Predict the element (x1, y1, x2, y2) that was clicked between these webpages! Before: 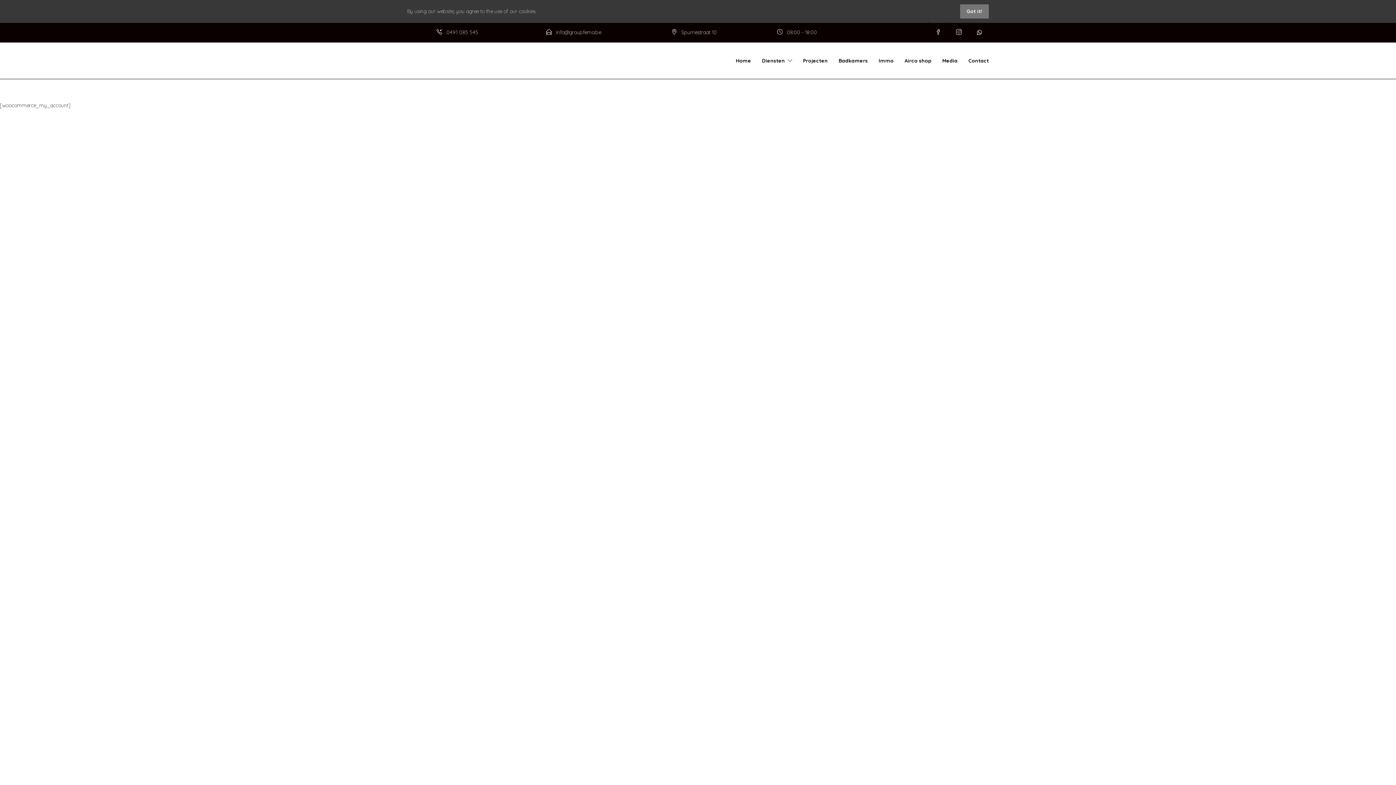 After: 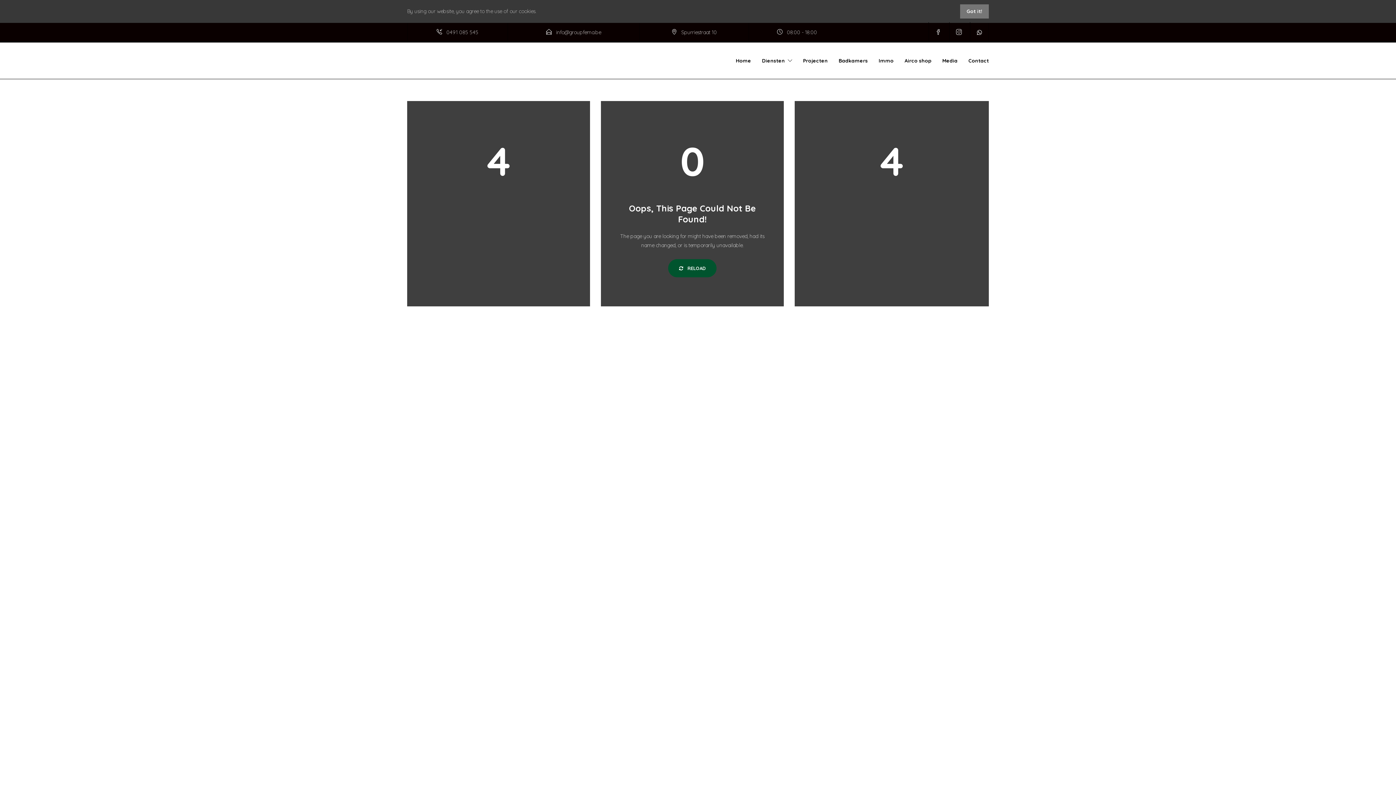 Action: label: Media bbox: (942, 42, 957, 78)